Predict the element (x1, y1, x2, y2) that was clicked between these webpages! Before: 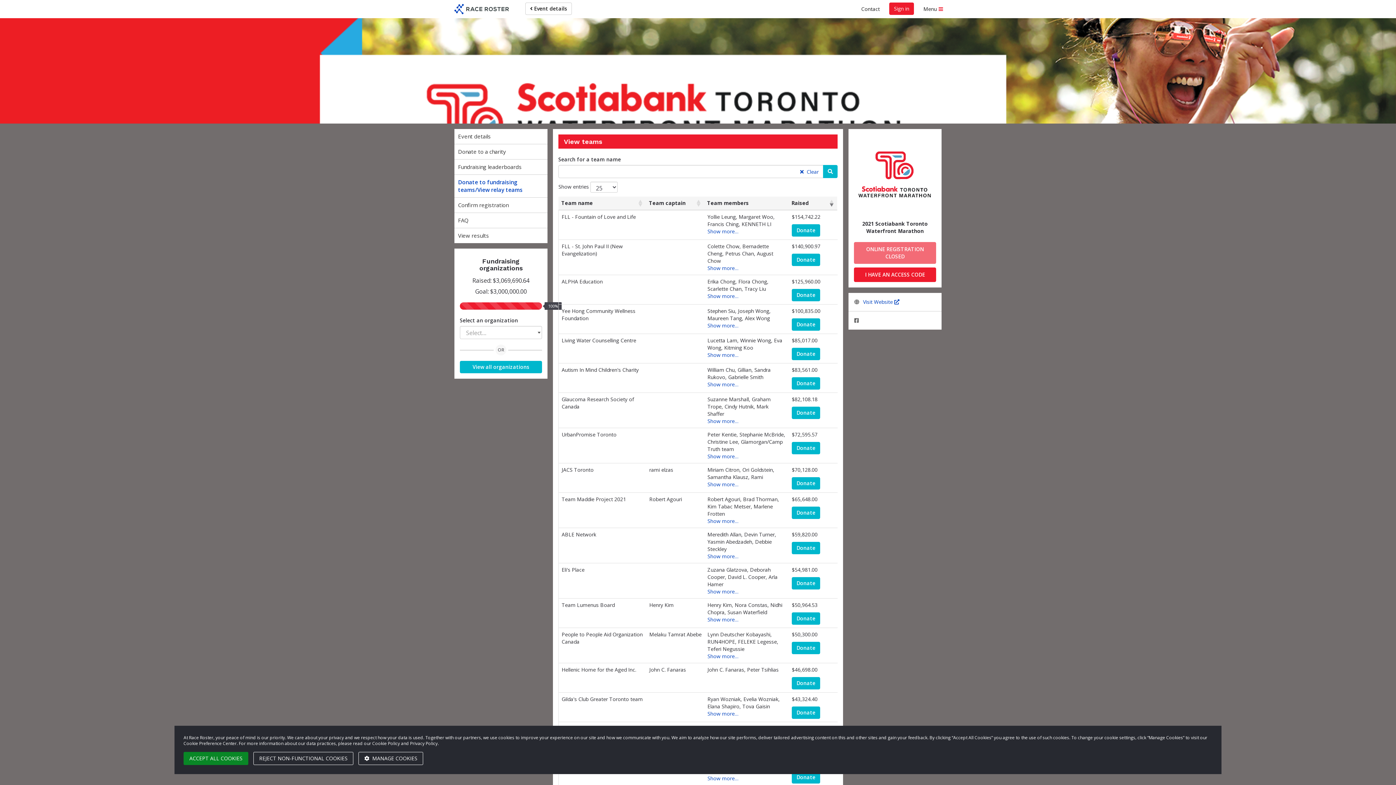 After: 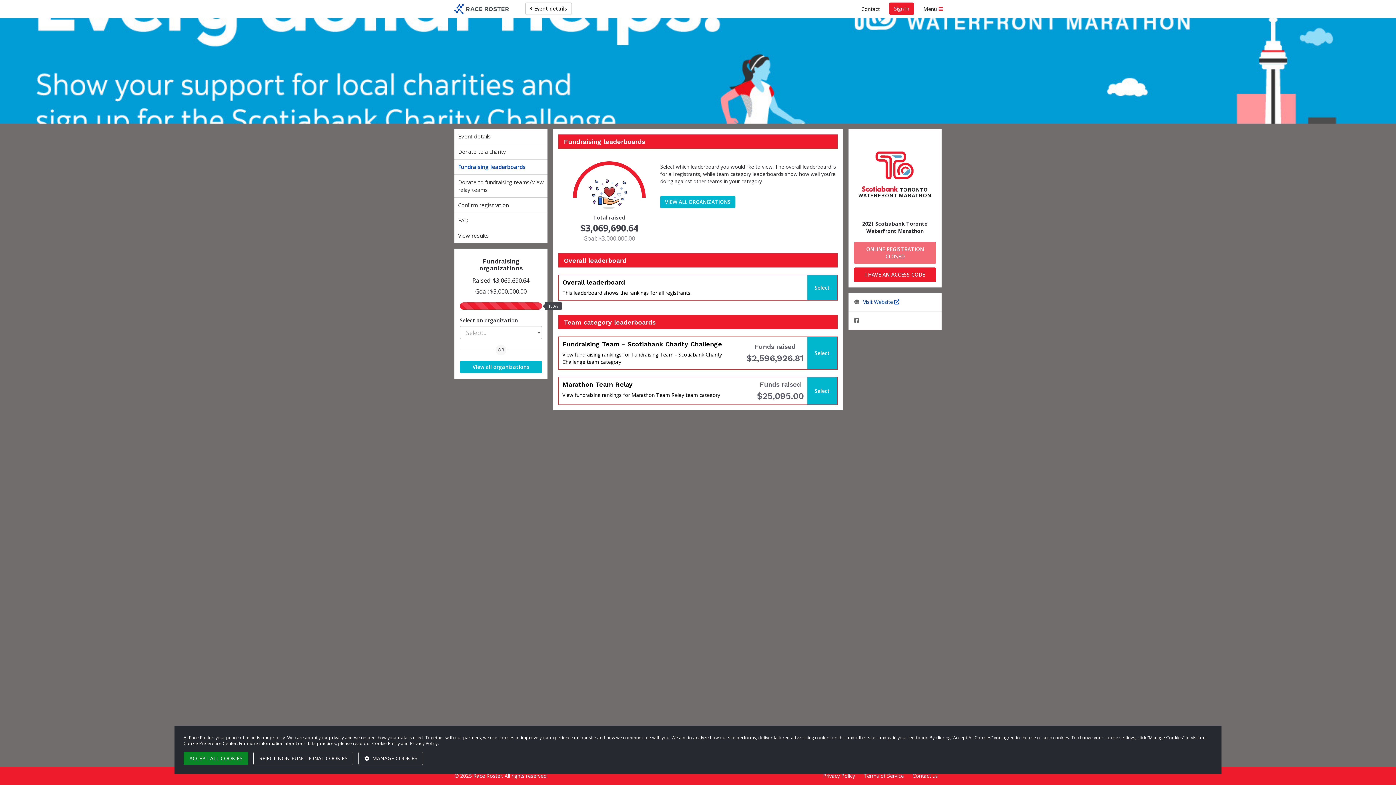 Action: label: Fundraising leaderboards bbox: (454, 159, 547, 174)